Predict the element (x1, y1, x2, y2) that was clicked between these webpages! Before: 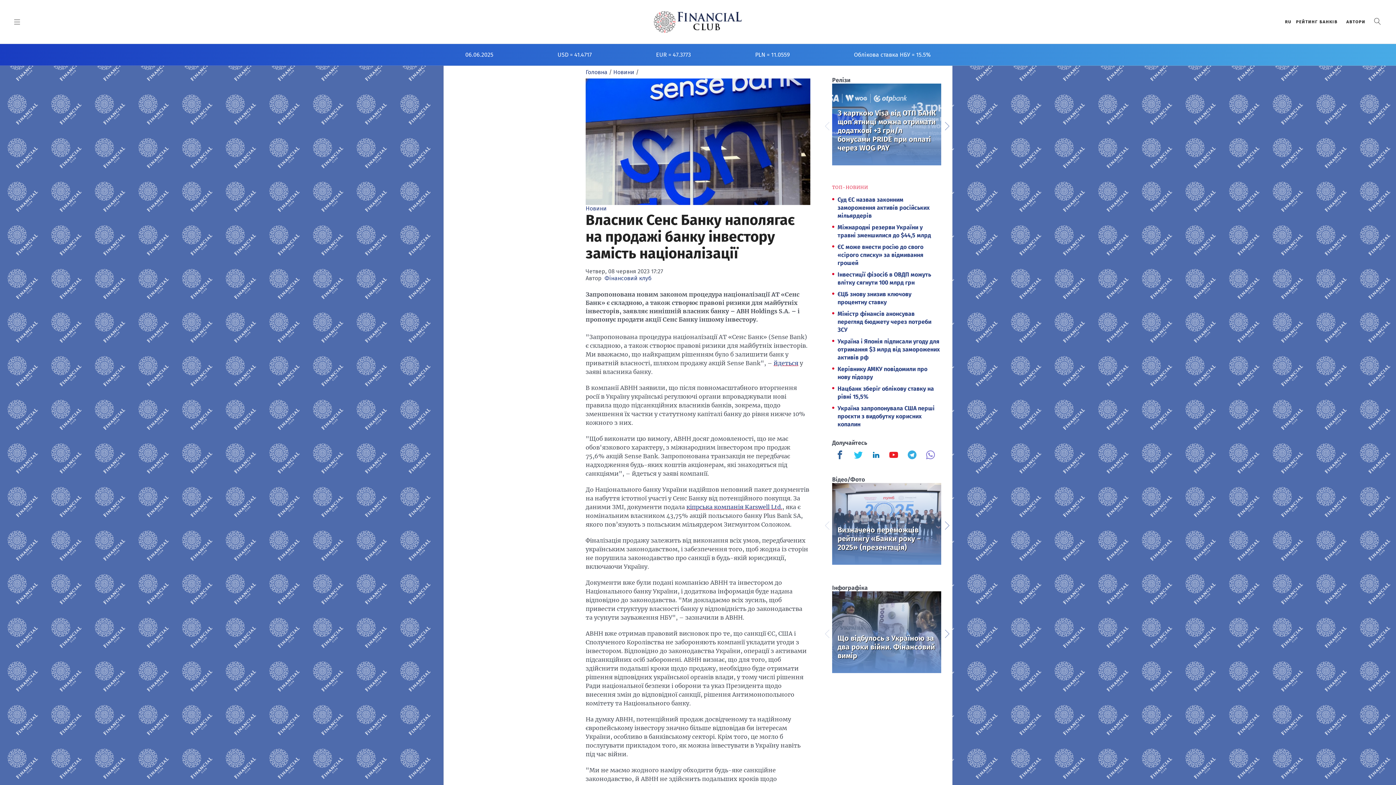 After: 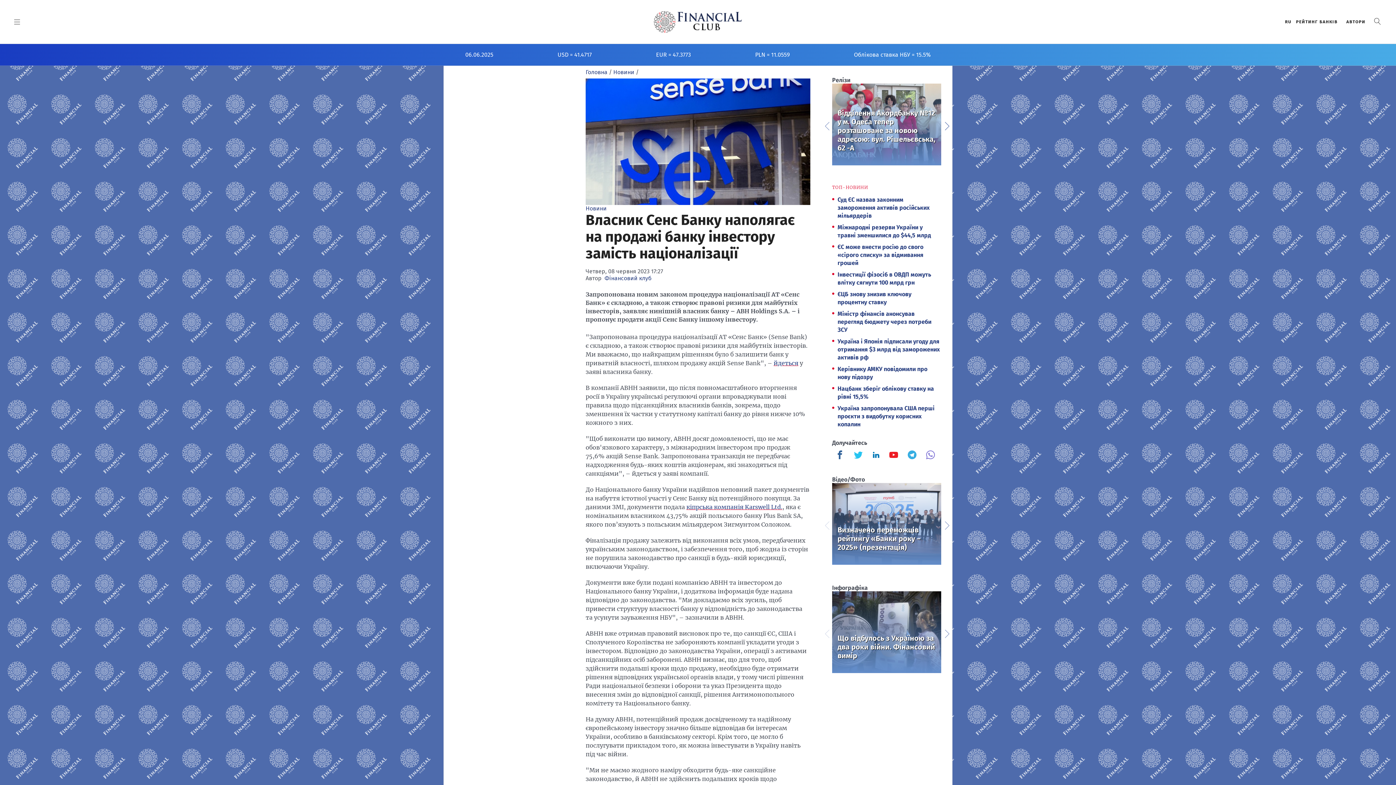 Action: bbox: (943, 121, 950, 129) label: Next